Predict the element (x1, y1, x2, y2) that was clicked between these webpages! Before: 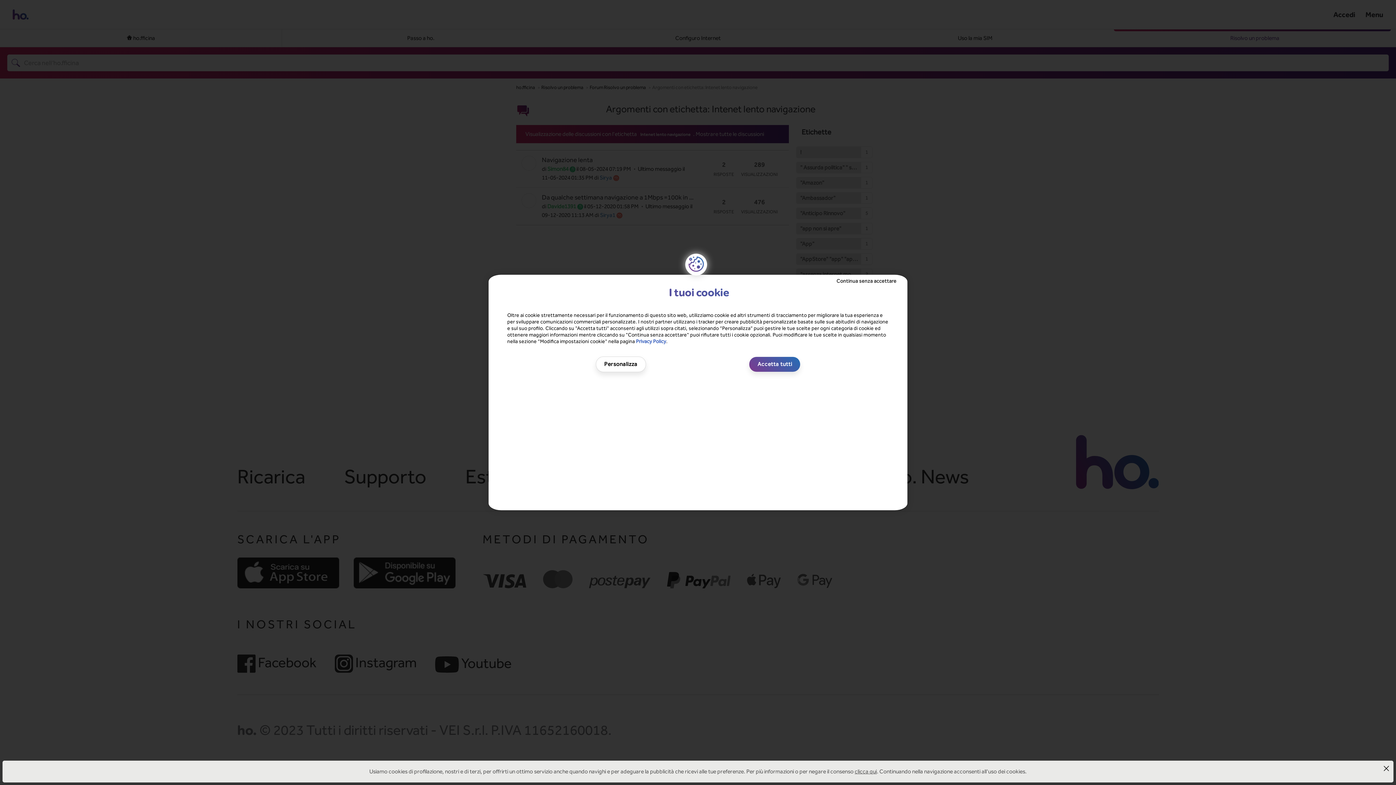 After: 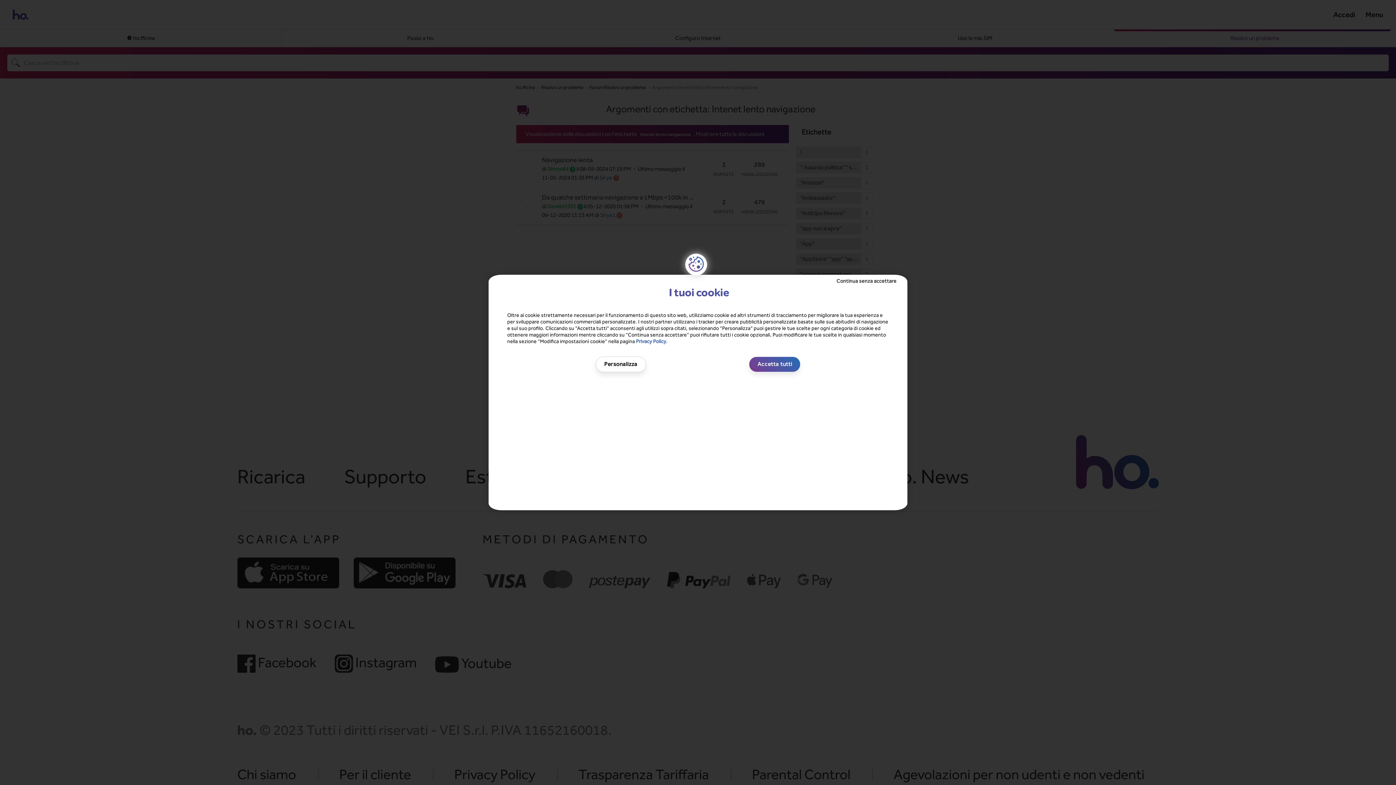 Action: bbox: (1382, 764, 1390, 772)